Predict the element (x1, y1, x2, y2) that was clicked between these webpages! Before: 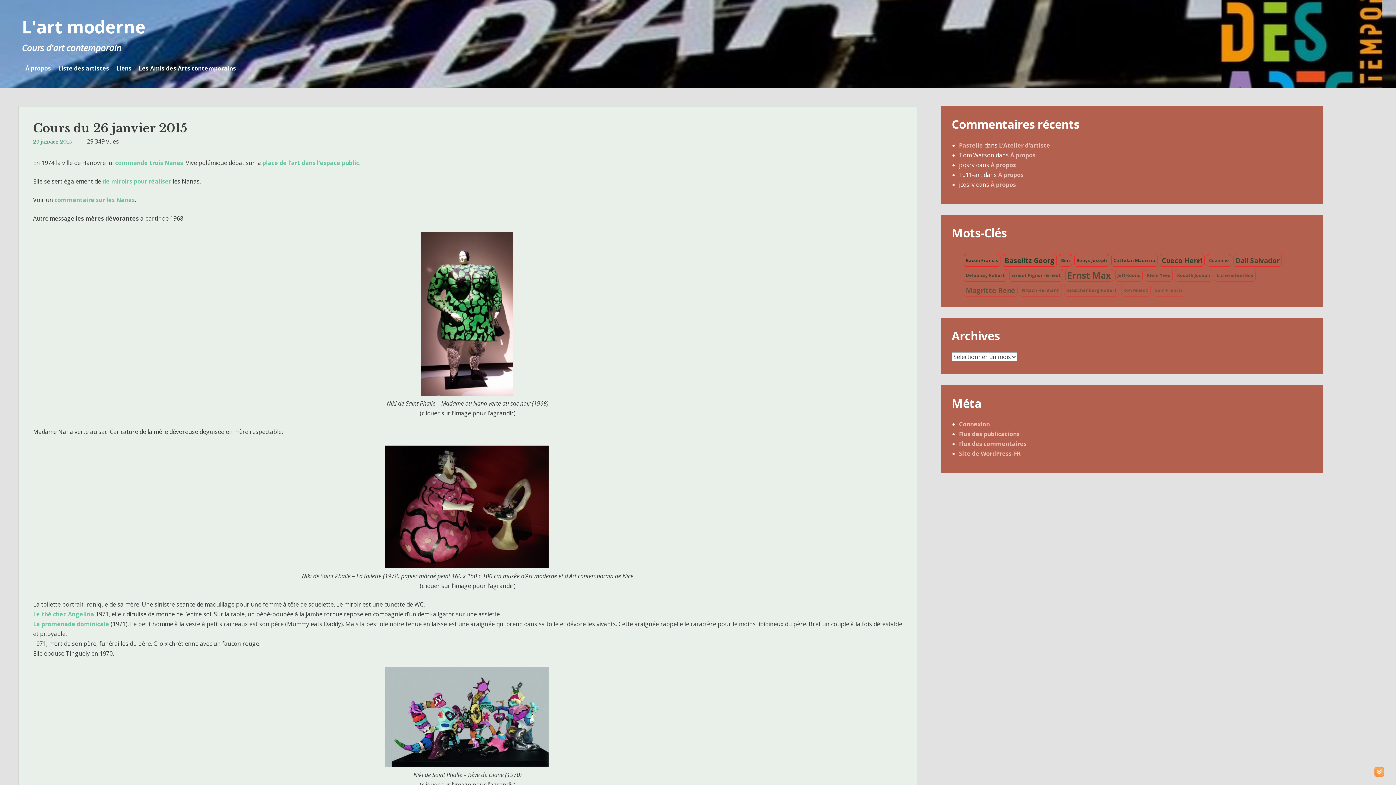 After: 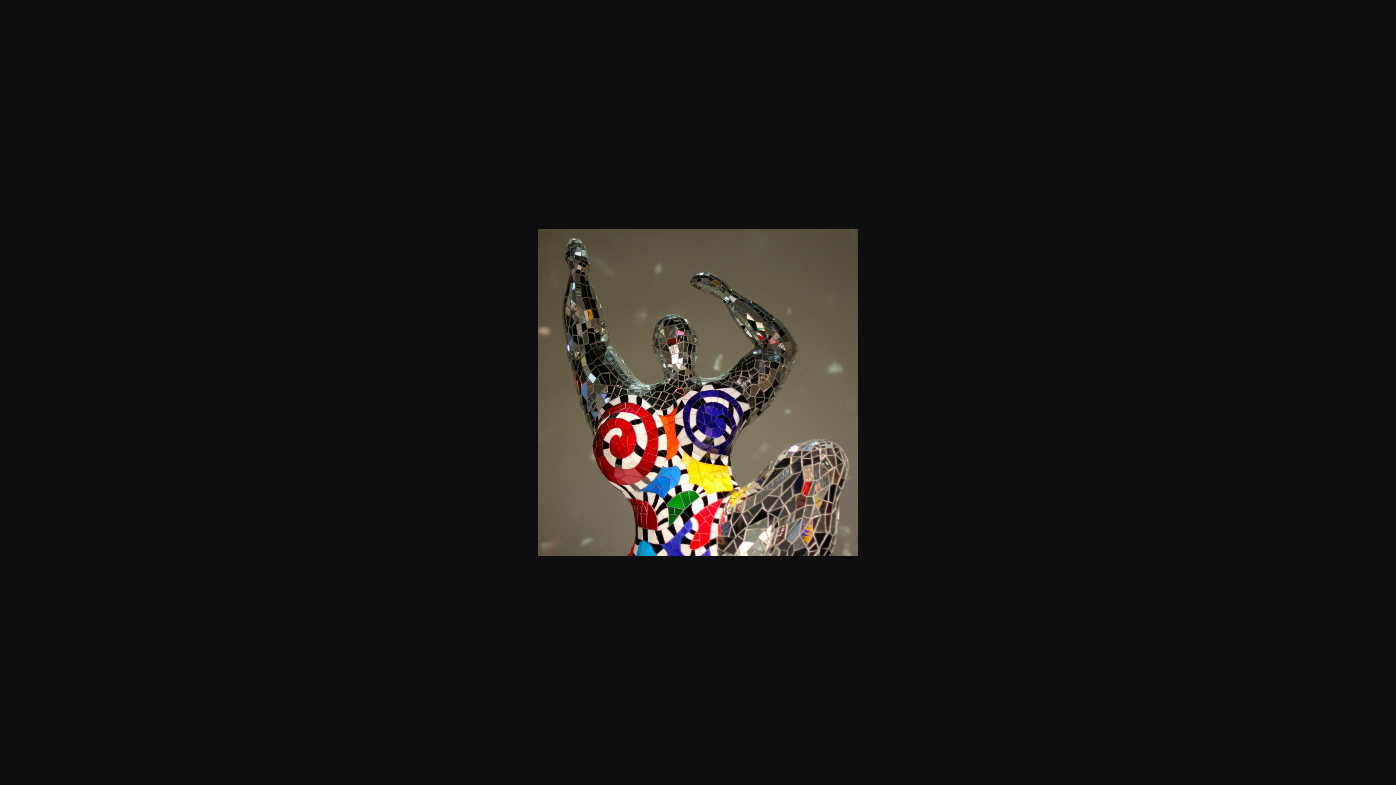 Action: label: de miroirs pour réaliser bbox: (102, 177, 171, 185)